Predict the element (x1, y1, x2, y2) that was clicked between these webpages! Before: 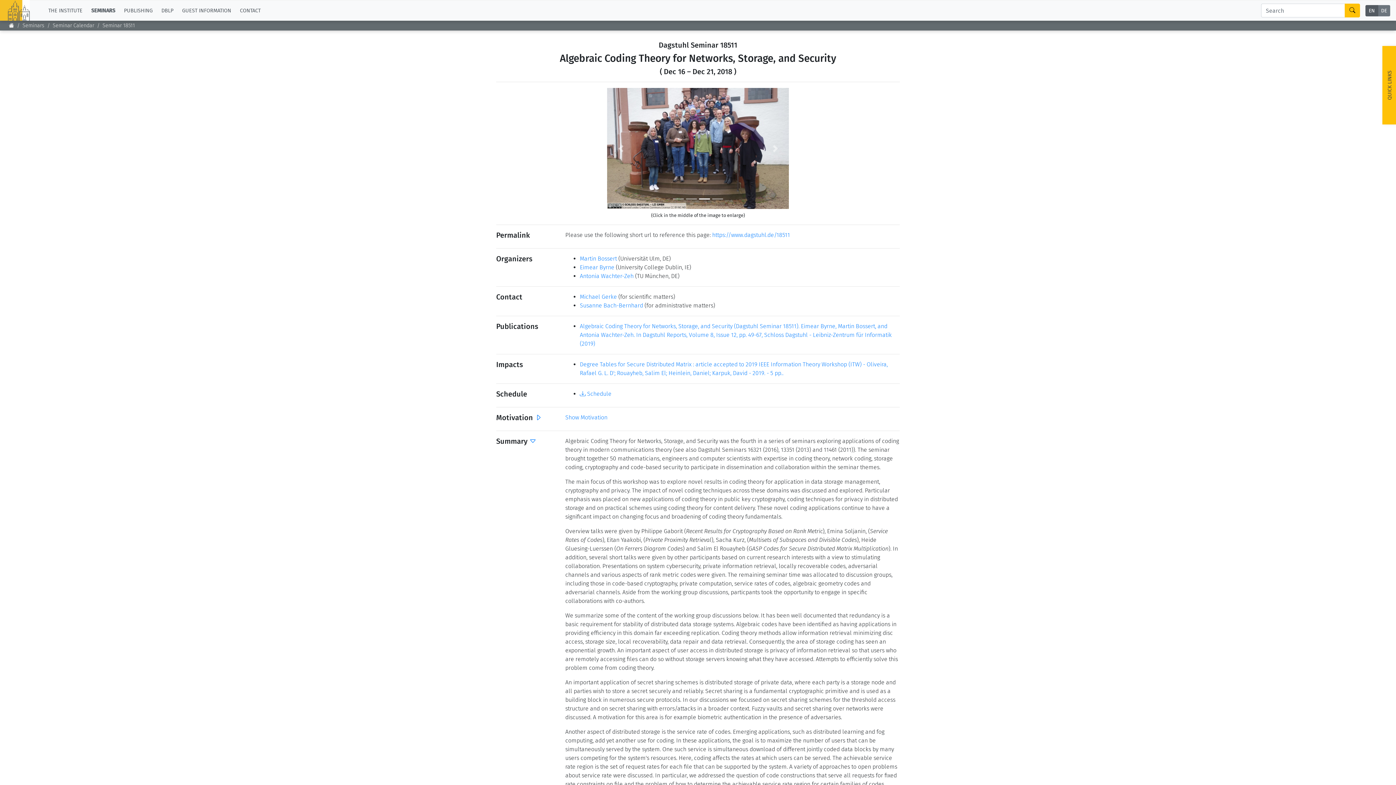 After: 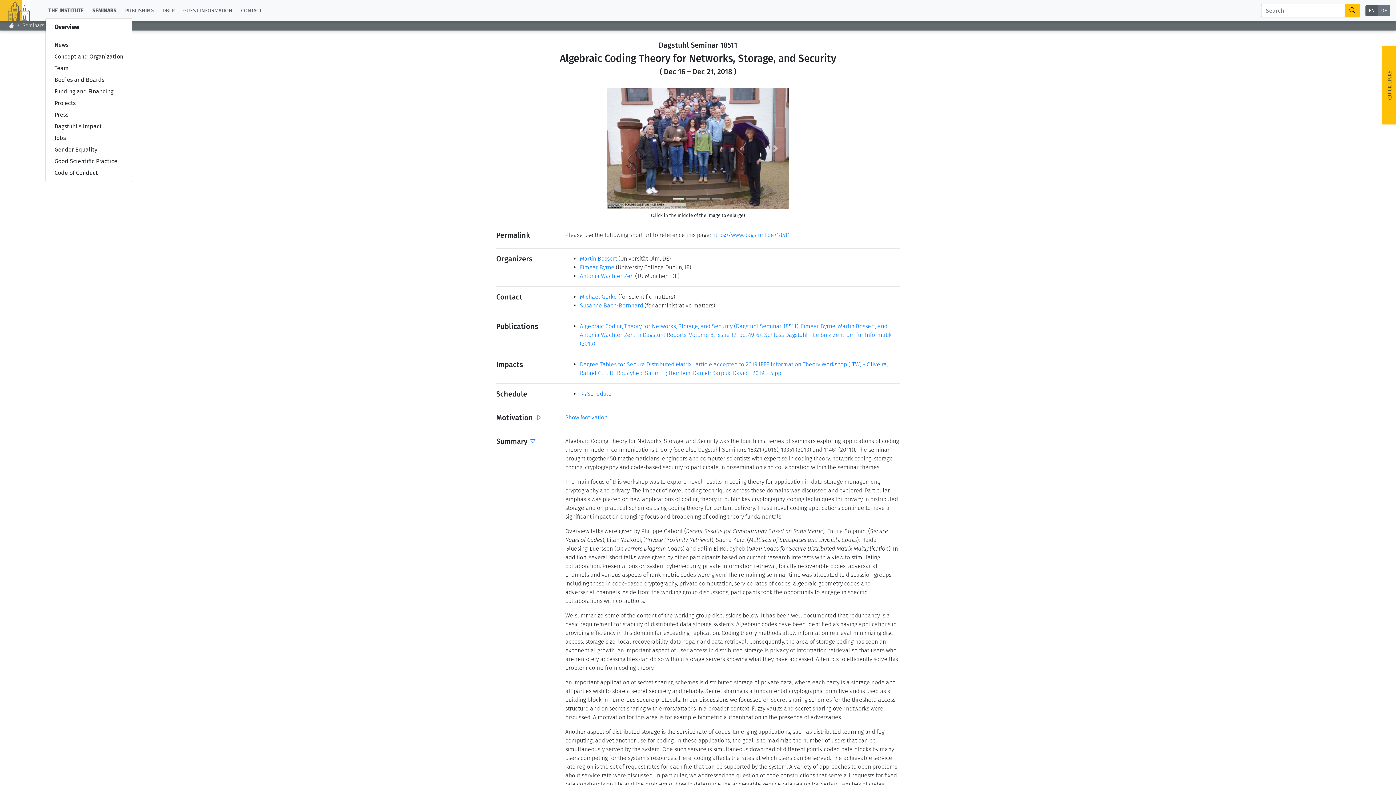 Action: bbox: (45, 3, 88, 17) label: THE INSTITUTE